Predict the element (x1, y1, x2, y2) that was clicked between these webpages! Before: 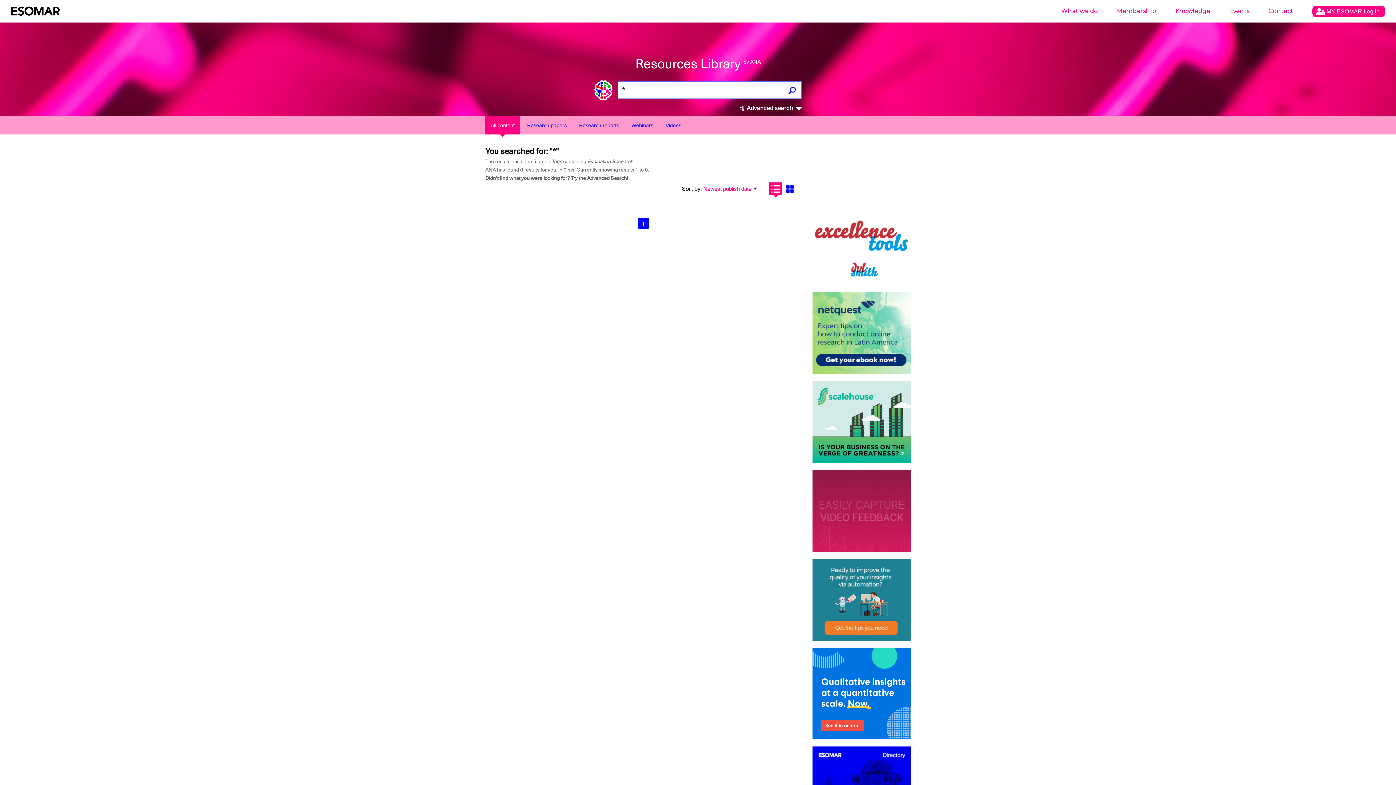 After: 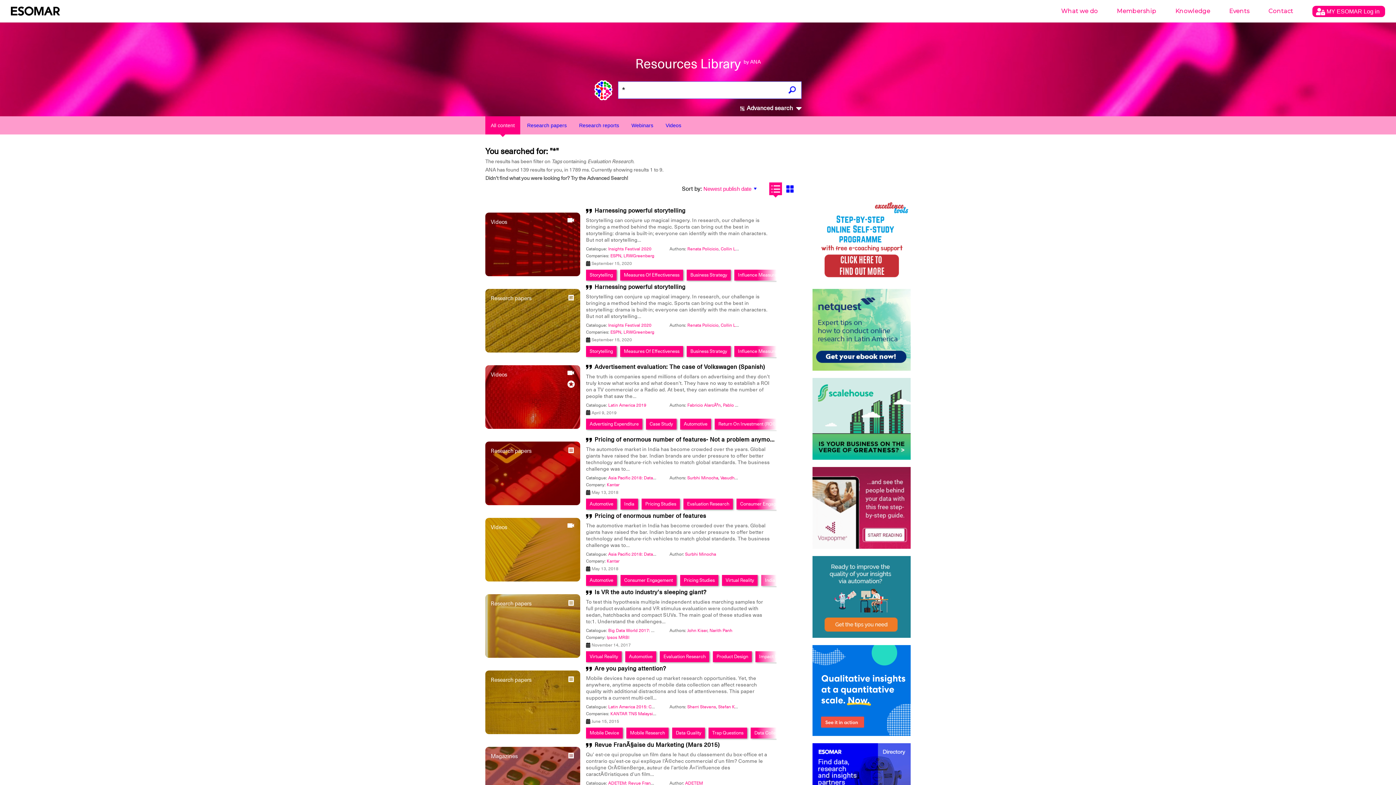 Action: label: All content bbox: (485, 121, 520, 129)